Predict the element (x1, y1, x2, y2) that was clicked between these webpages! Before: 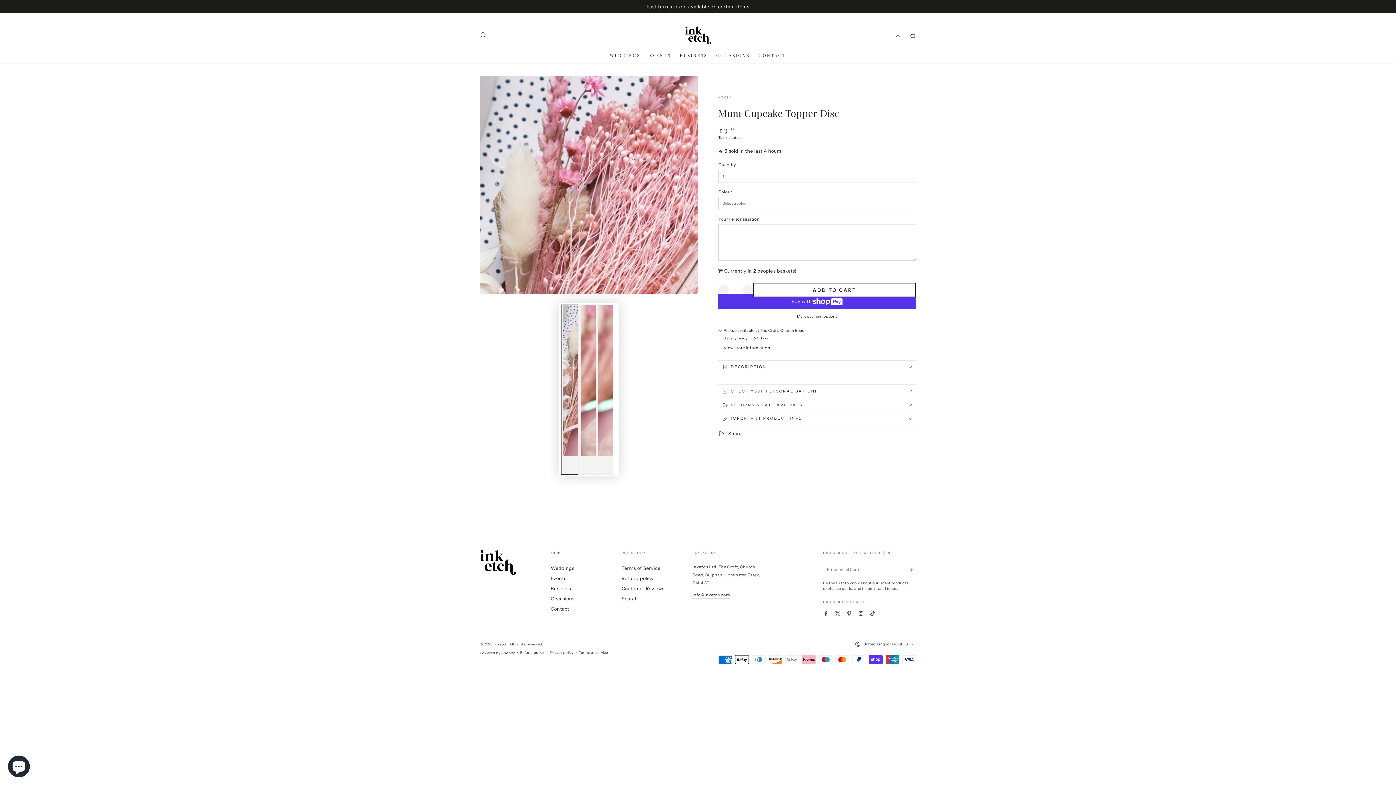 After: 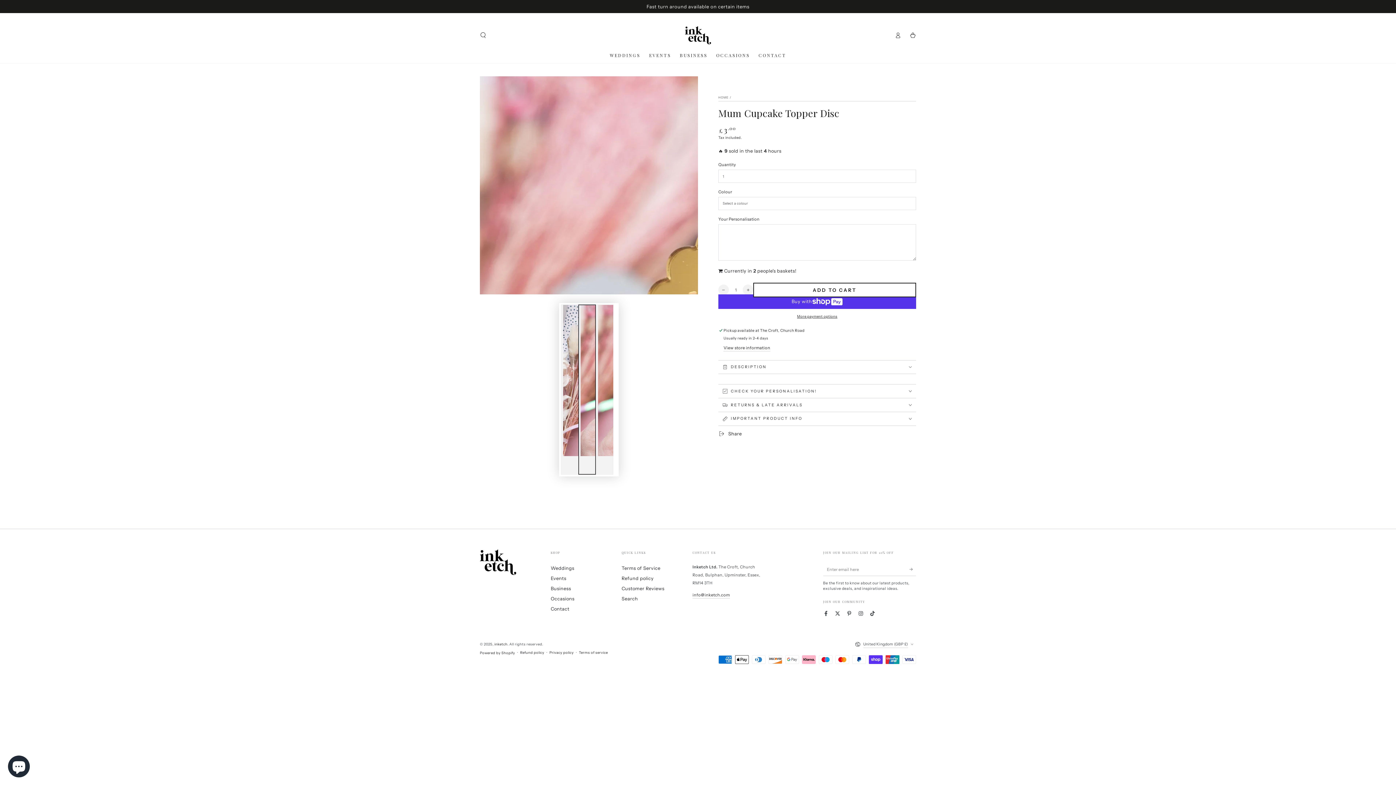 Action: bbox: (578, 304, 596, 475) label: Load image 2 in gallery view